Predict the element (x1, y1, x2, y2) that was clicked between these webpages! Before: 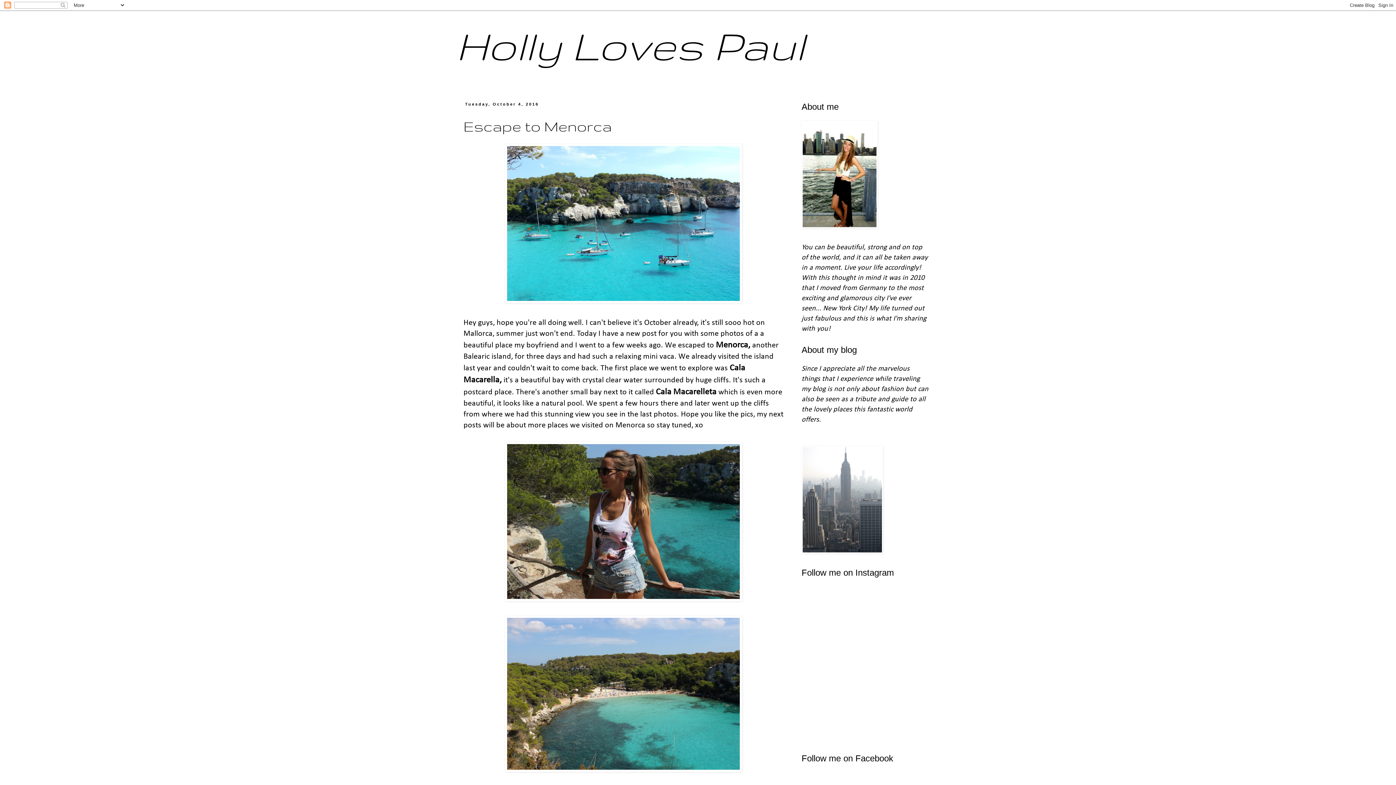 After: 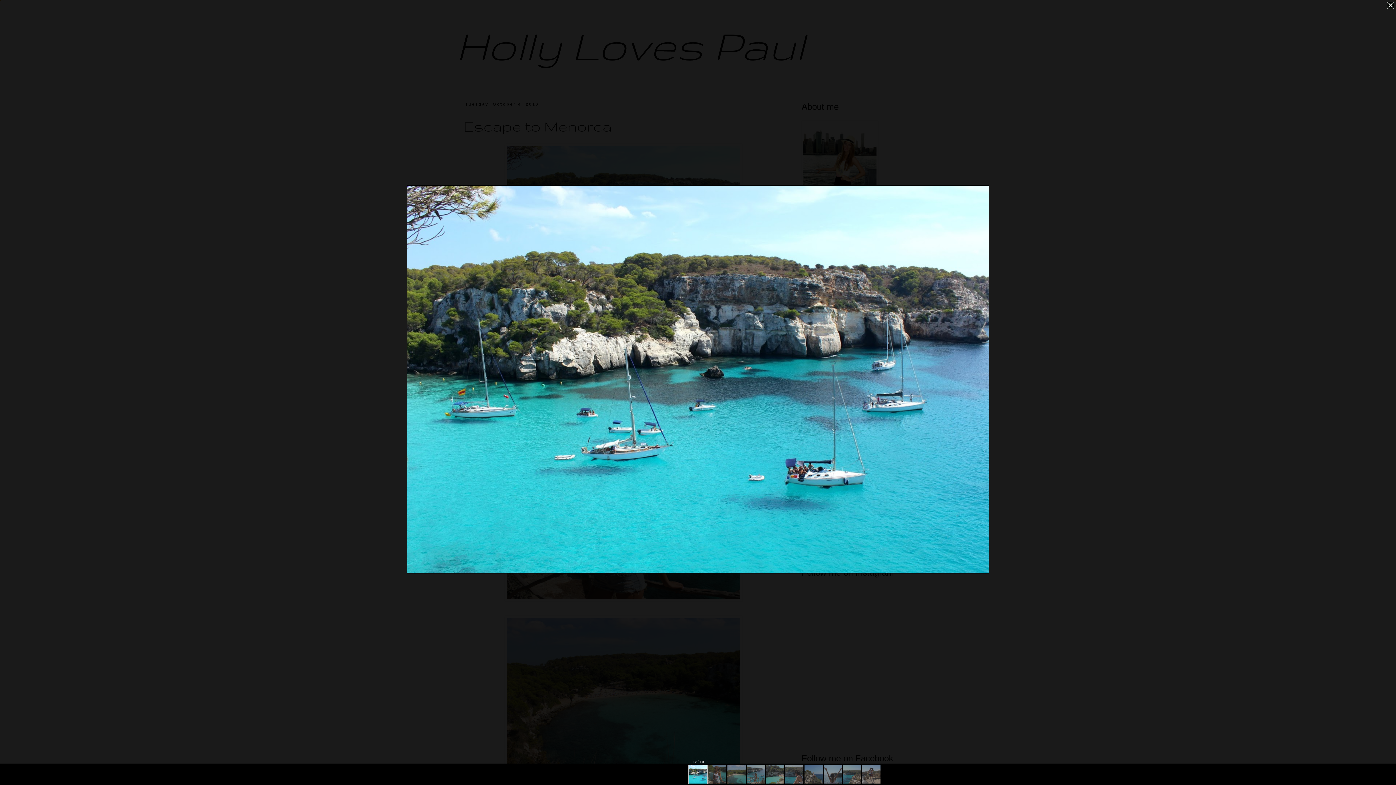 Action: bbox: (505, 297, 742, 305)